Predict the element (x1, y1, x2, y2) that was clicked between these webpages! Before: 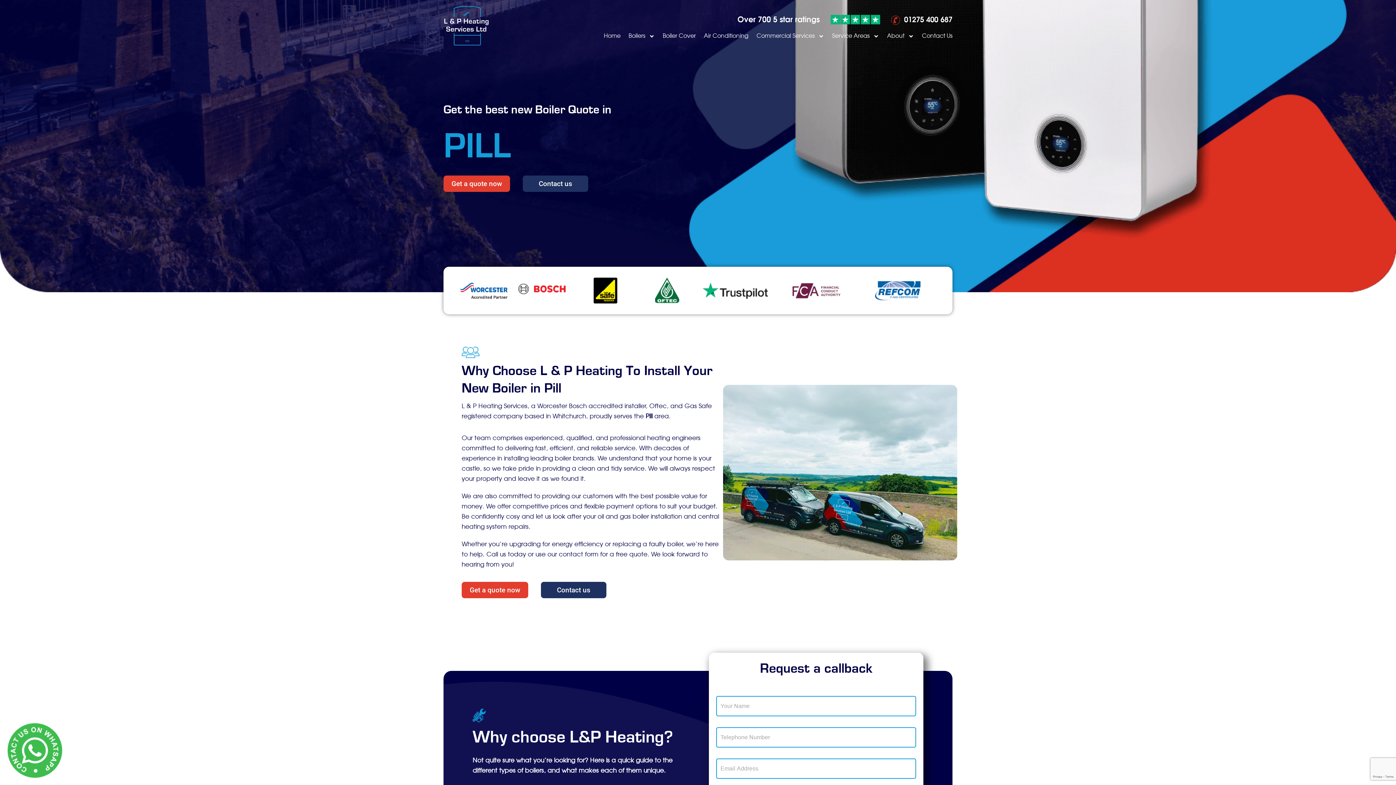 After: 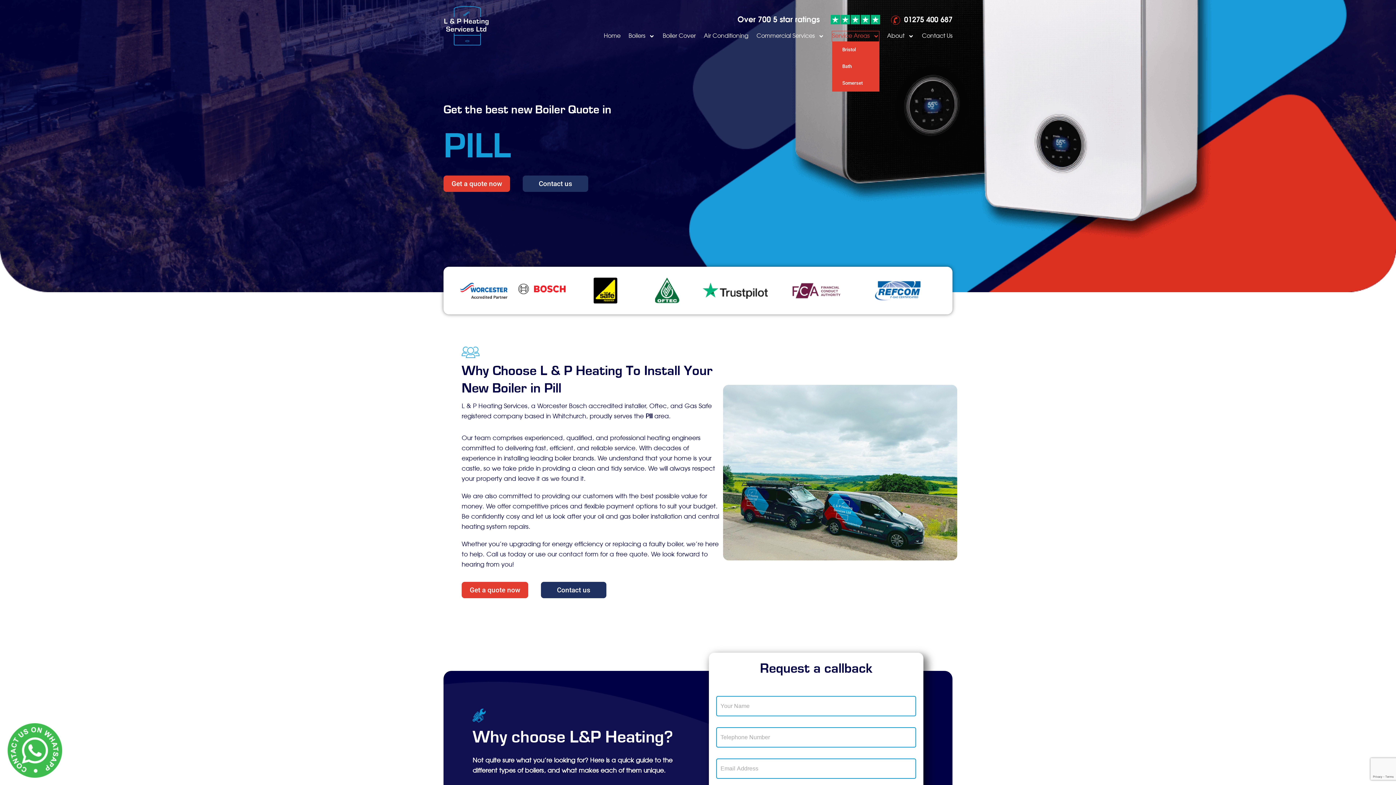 Action: bbox: (832, 31, 879, 41) label: Service Areas